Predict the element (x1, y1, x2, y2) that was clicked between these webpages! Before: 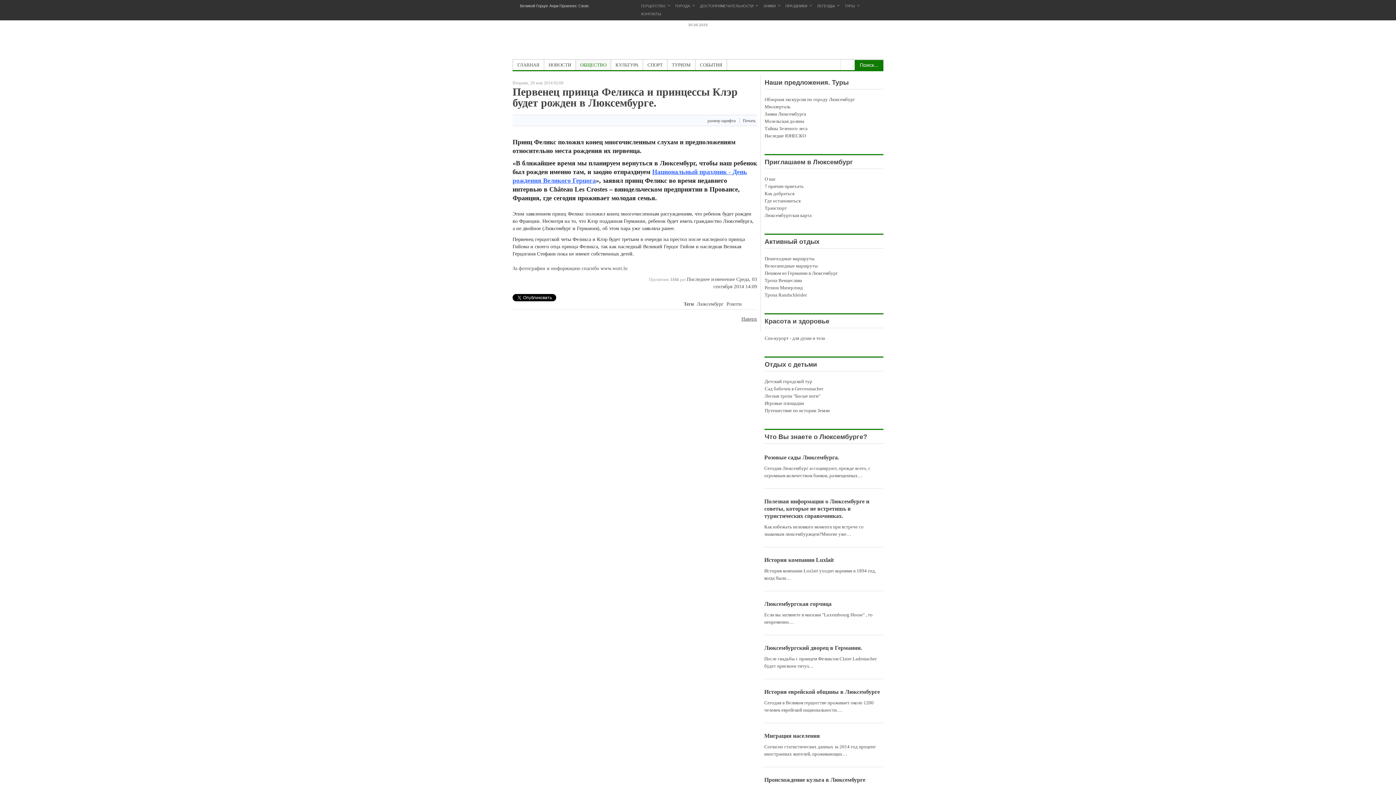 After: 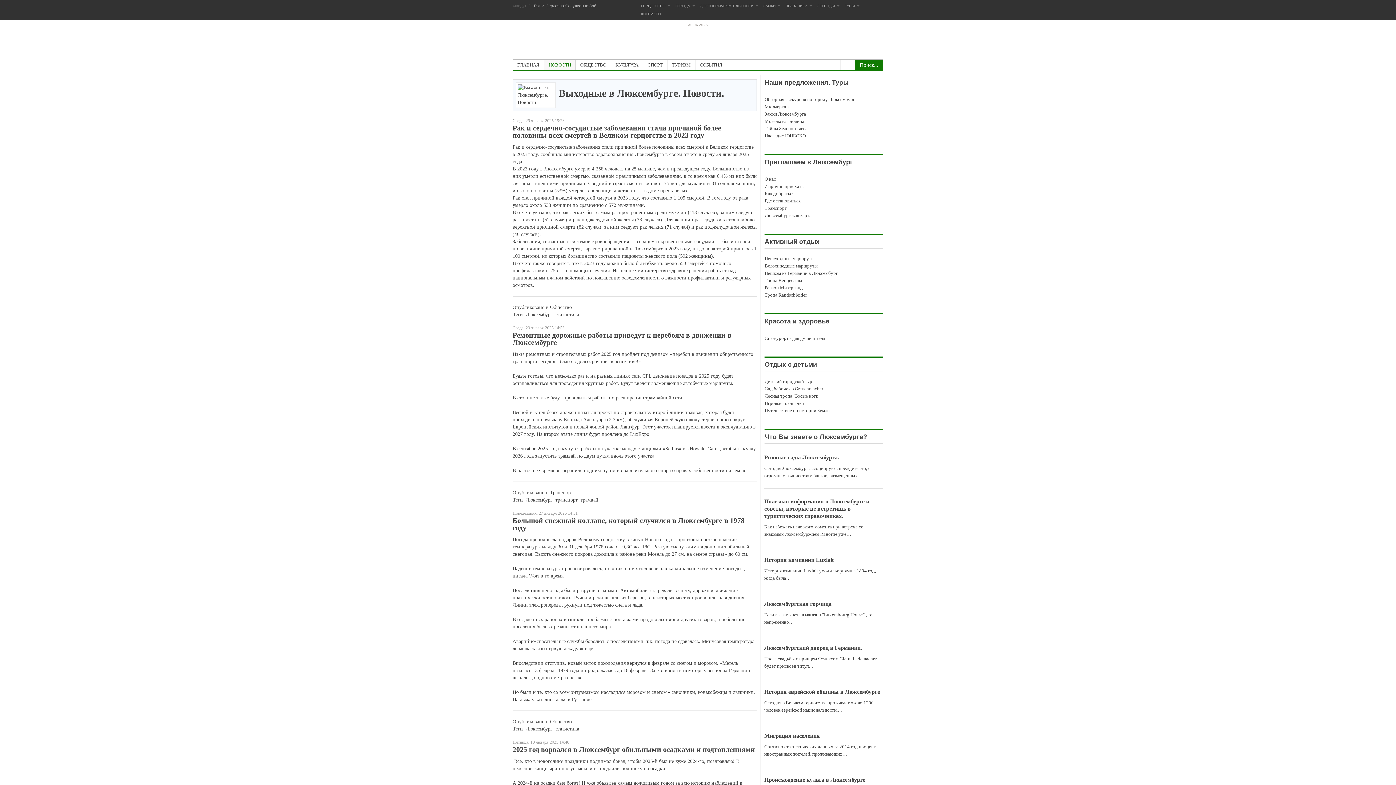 Action: label: НОВОСТИ bbox: (544, 59, 576, 70)